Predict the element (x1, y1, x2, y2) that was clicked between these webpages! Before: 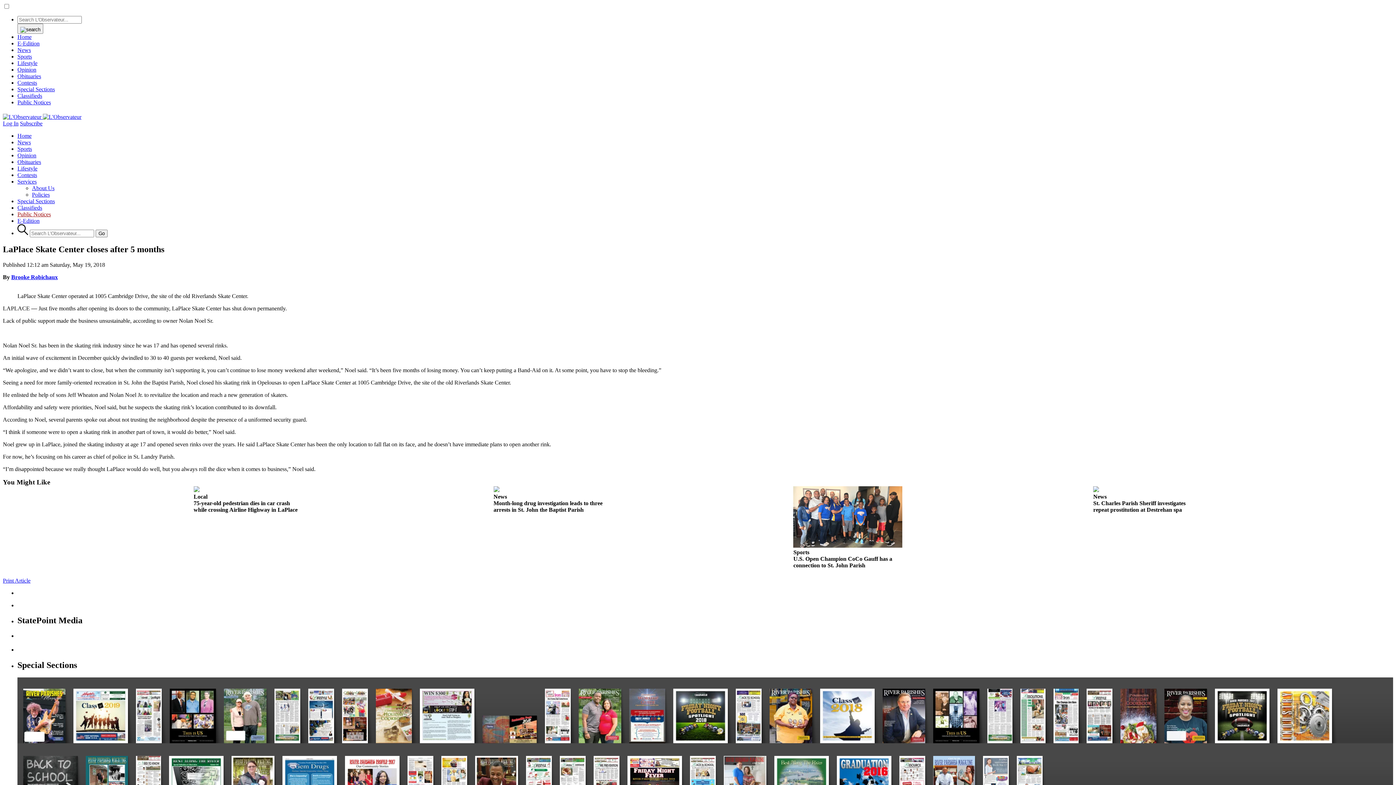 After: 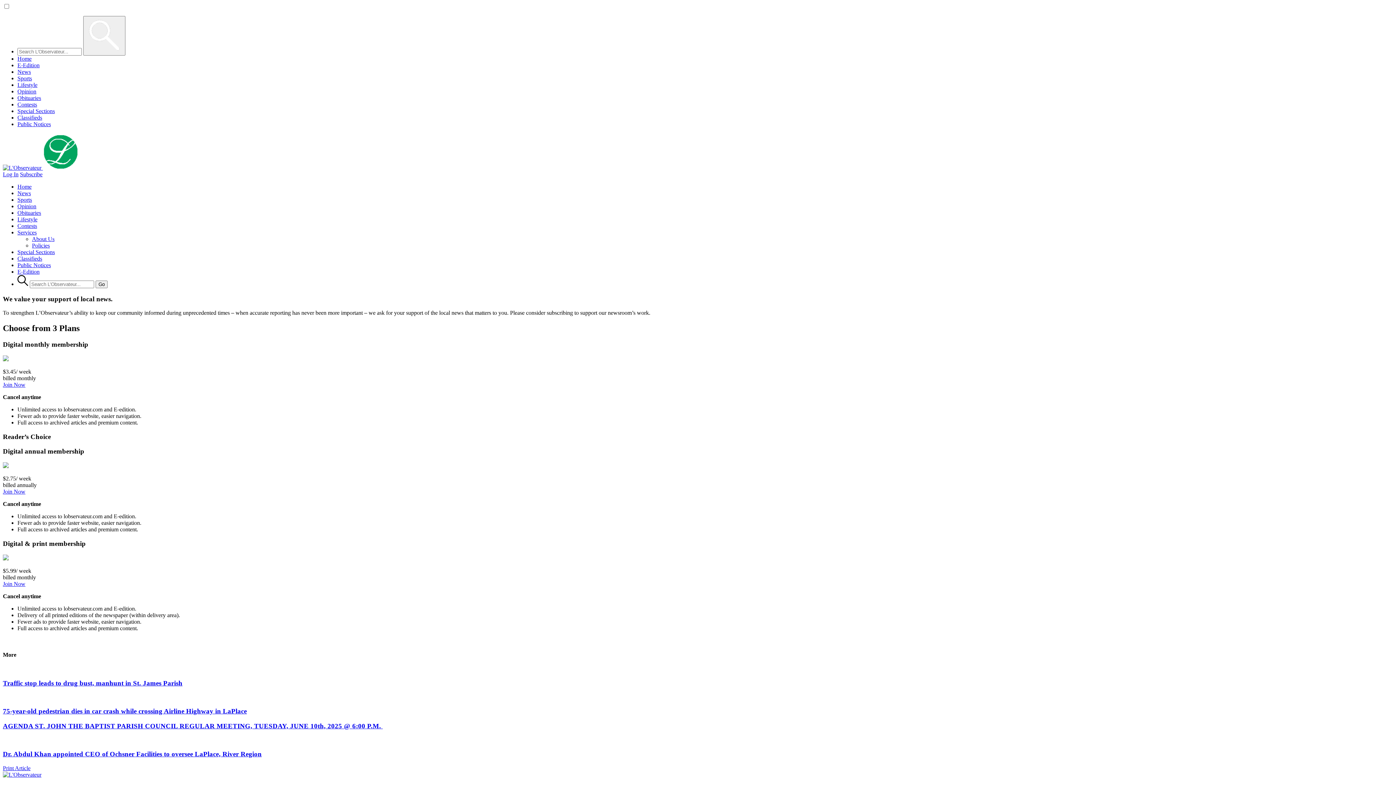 Action: label: Subscribe bbox: (20, 120, 42, 126)